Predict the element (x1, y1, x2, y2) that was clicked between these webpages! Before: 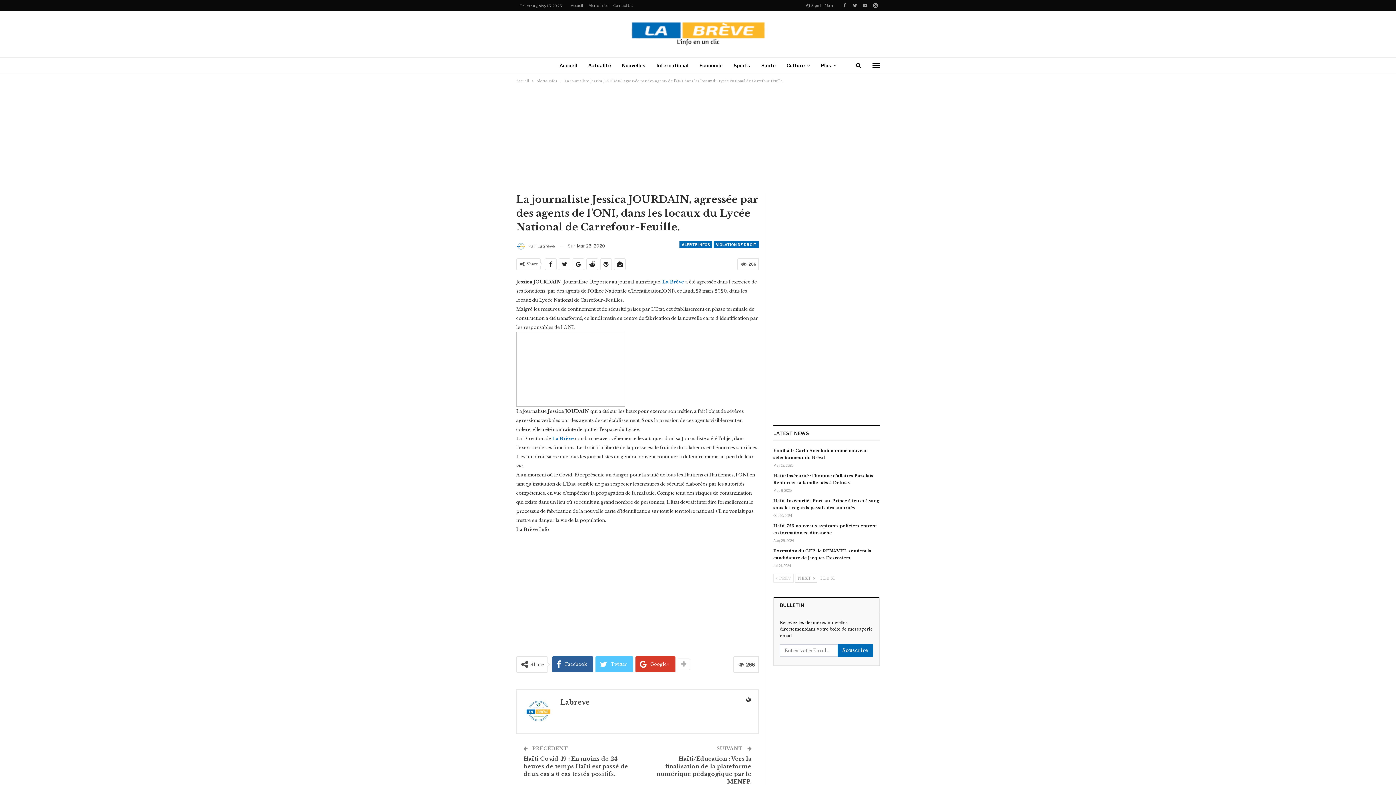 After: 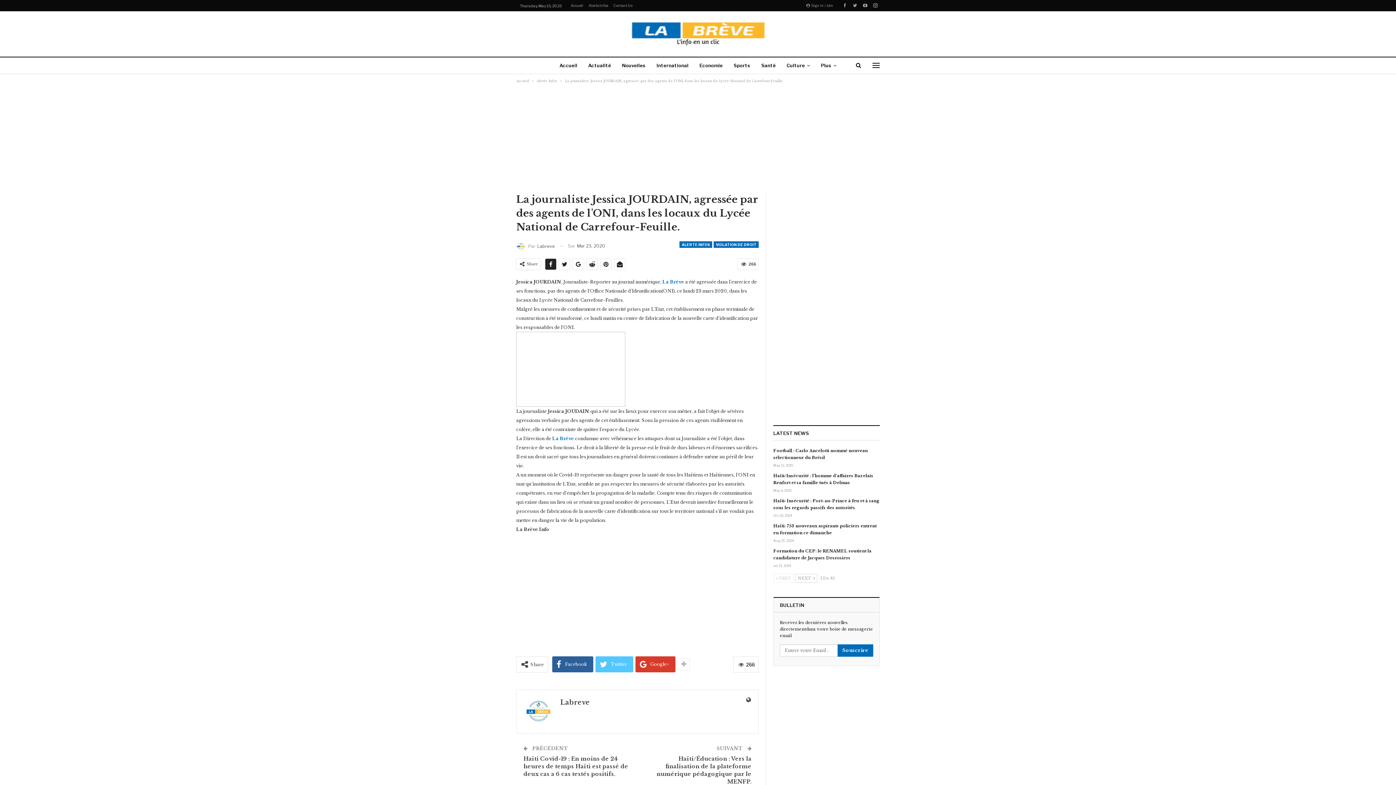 Action: bbox: (545, 258, 556, 269)